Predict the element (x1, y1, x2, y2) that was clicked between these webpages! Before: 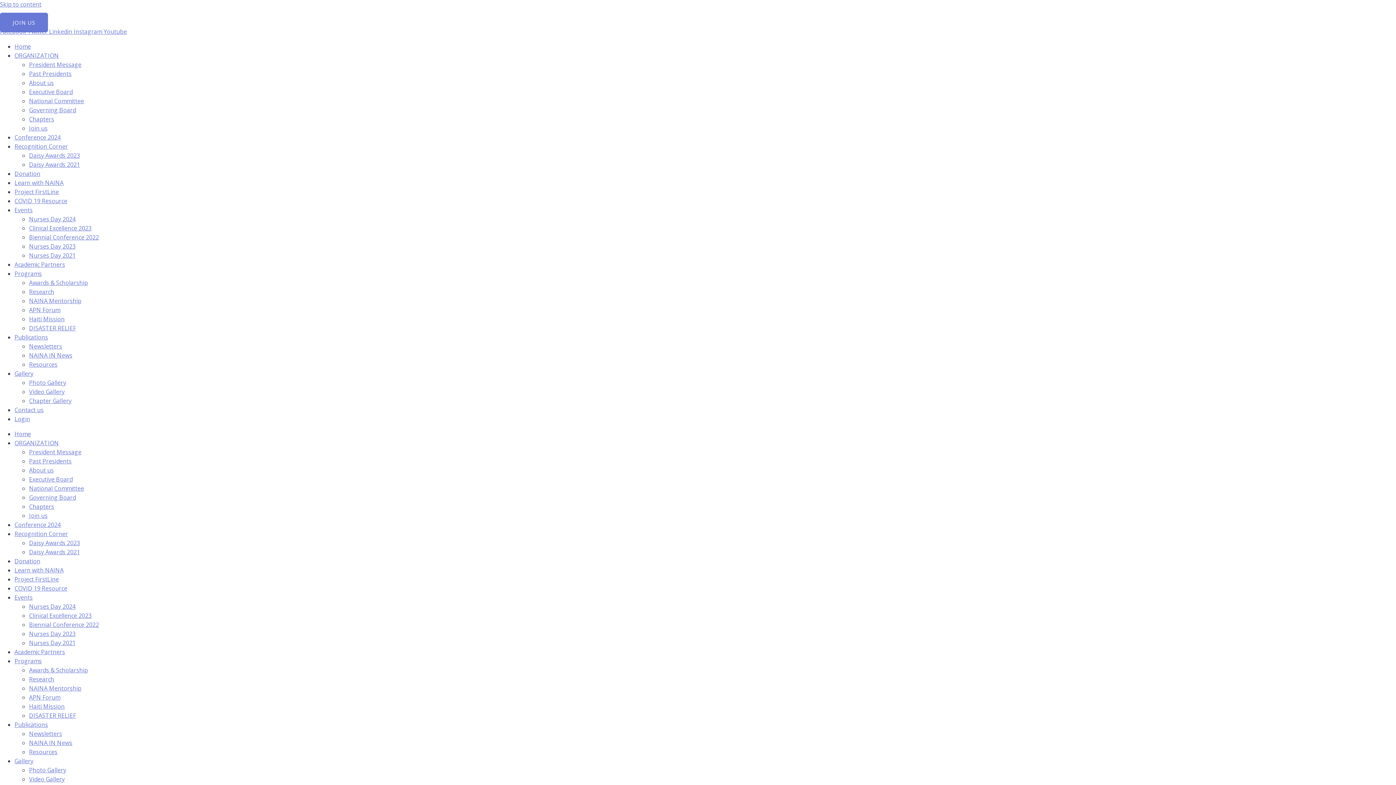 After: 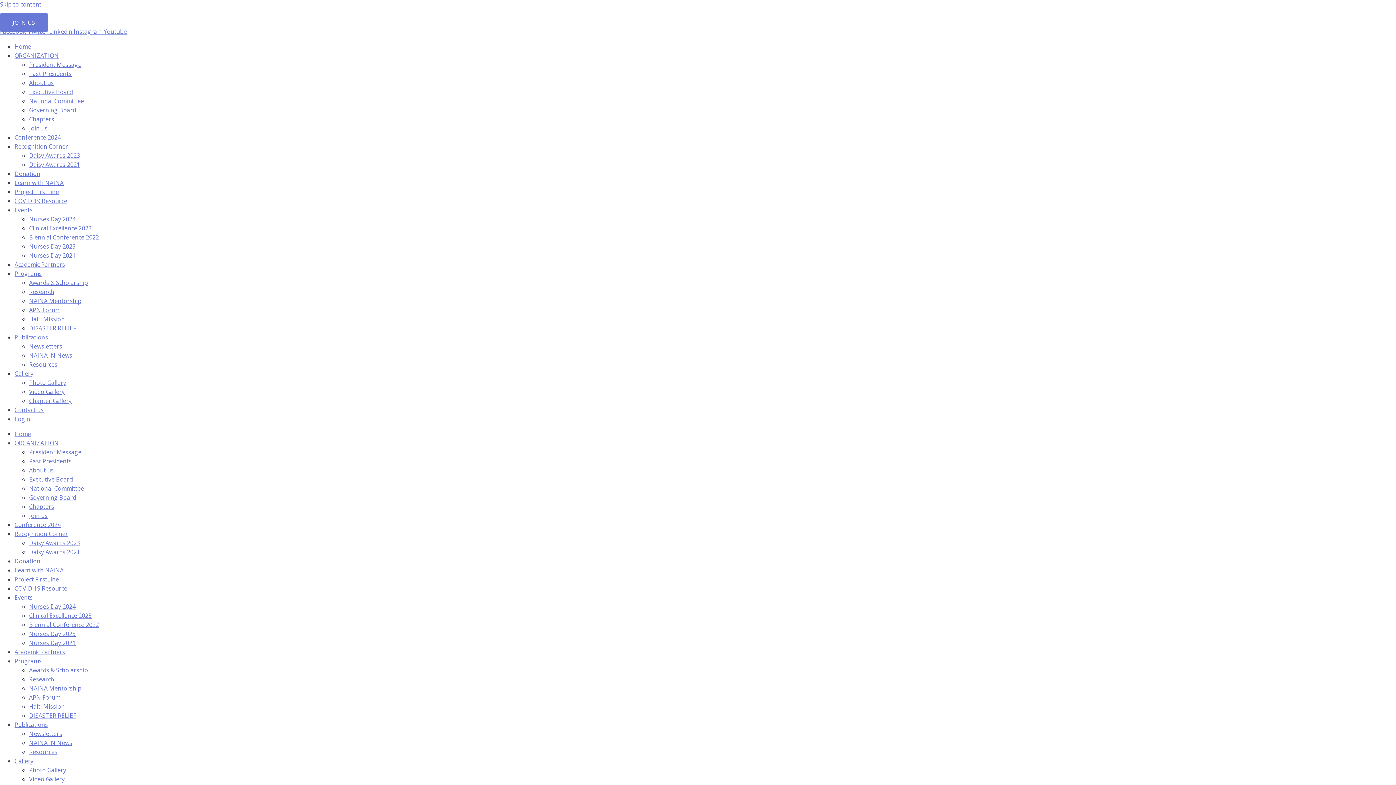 Action: bbox: (29, 242, 75, 250) label: Nurses Day 2023